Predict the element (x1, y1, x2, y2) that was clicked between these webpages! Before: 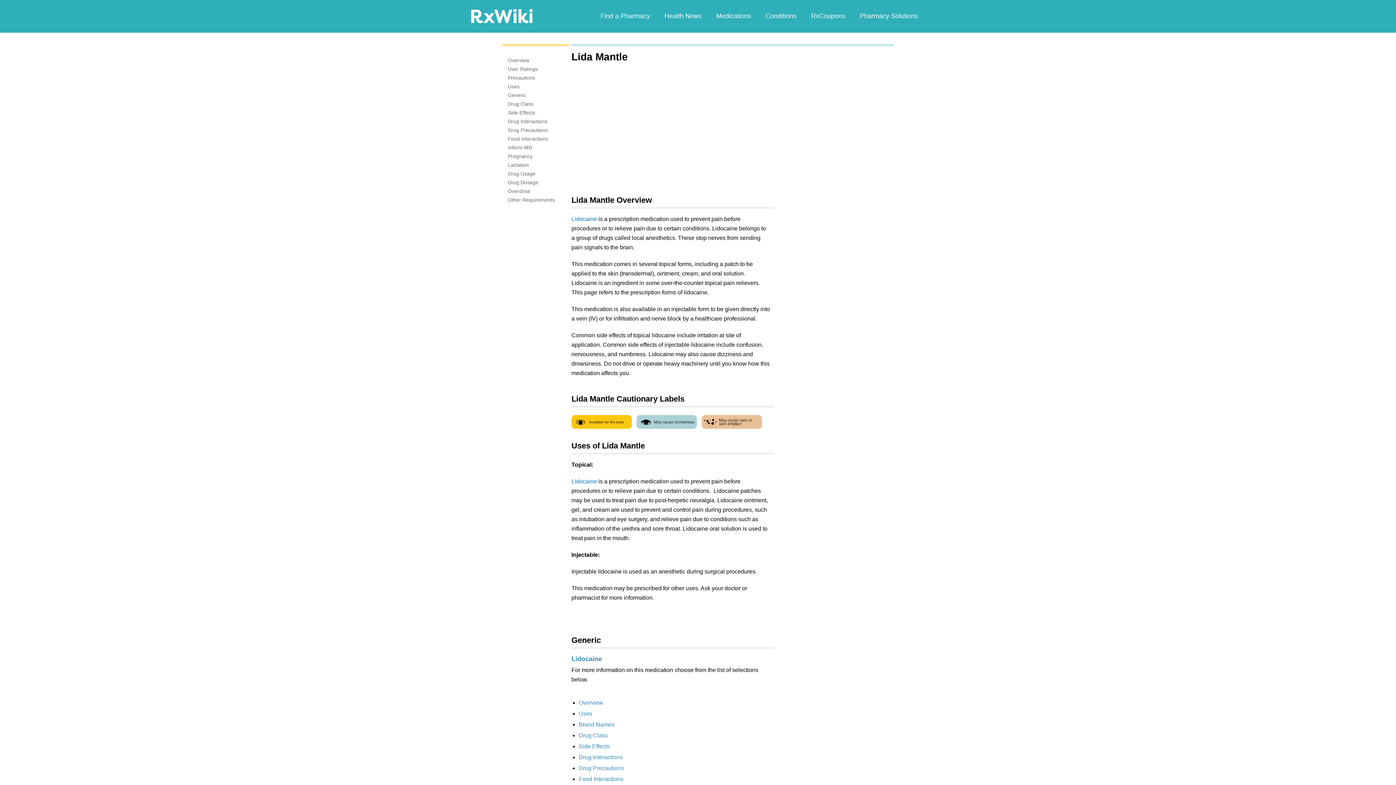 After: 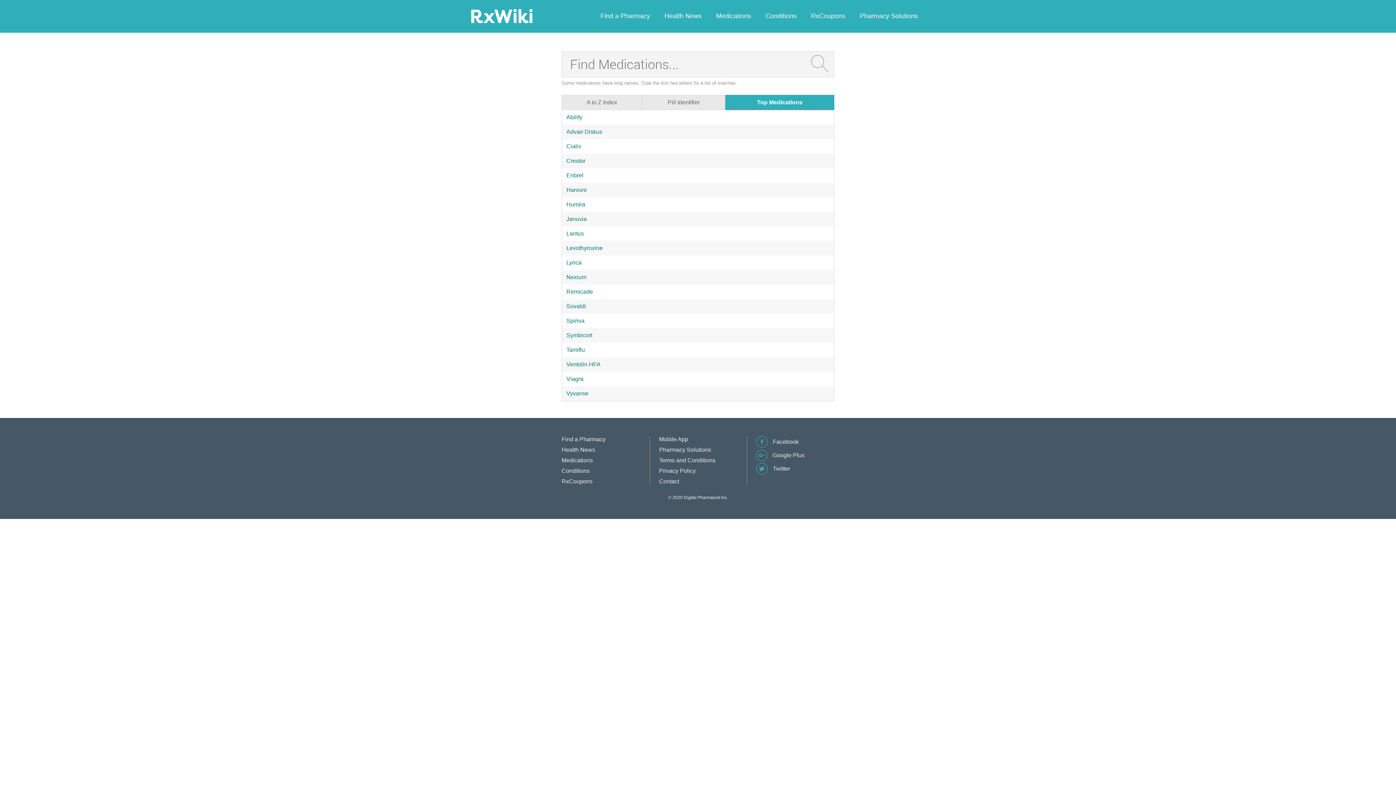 Action: label: Medications bbox: (709, 10, 758, 21)